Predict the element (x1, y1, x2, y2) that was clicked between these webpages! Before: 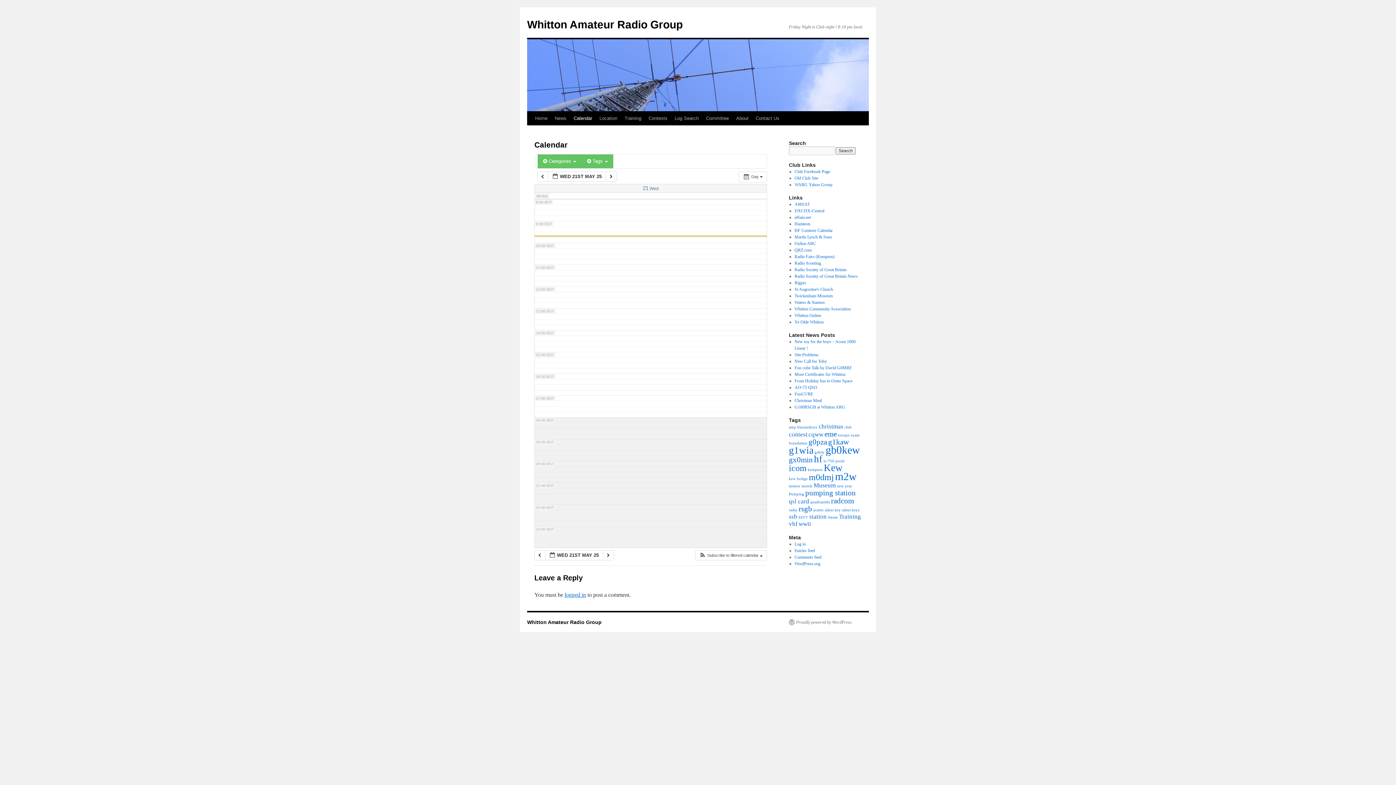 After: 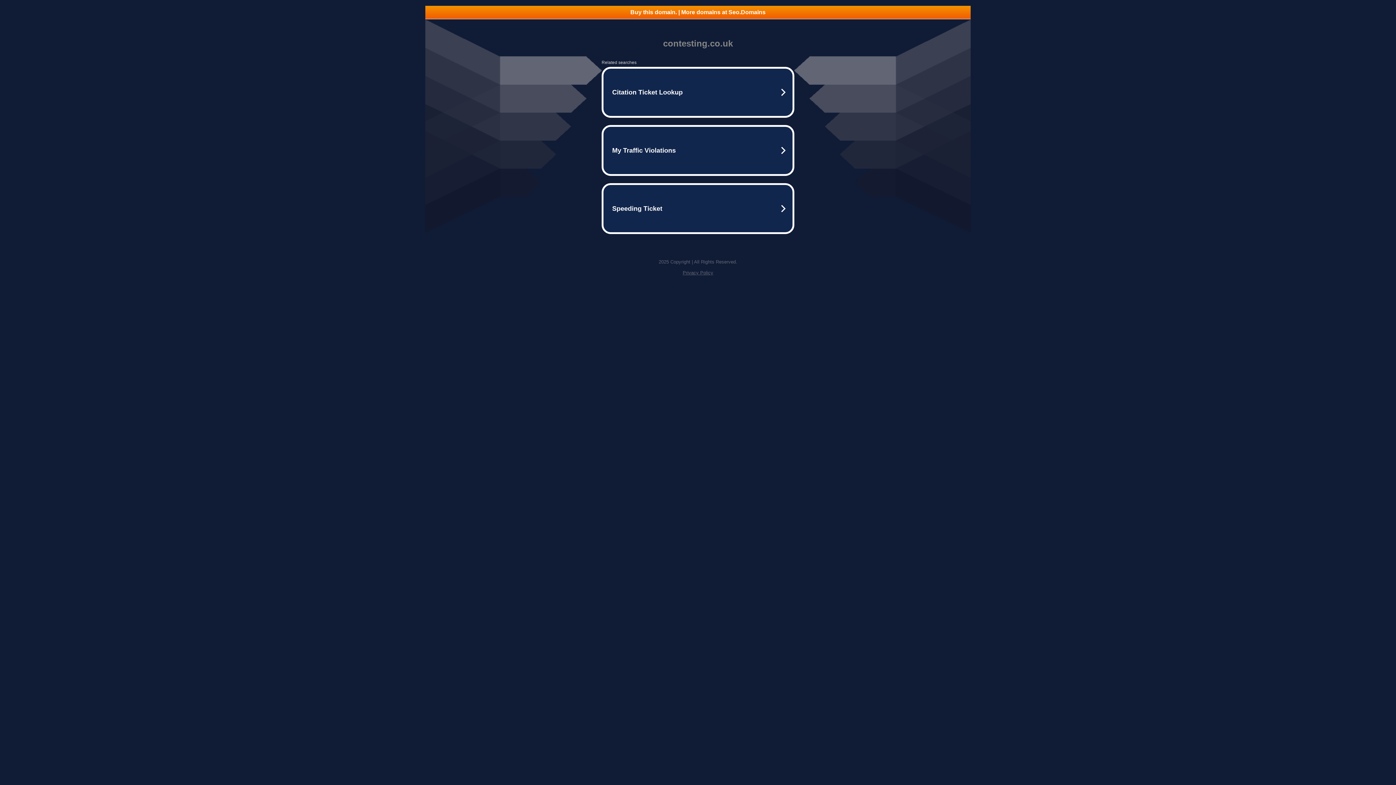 Action: label: HF Contests Calendar bbox: (794, 228, 832, 233)